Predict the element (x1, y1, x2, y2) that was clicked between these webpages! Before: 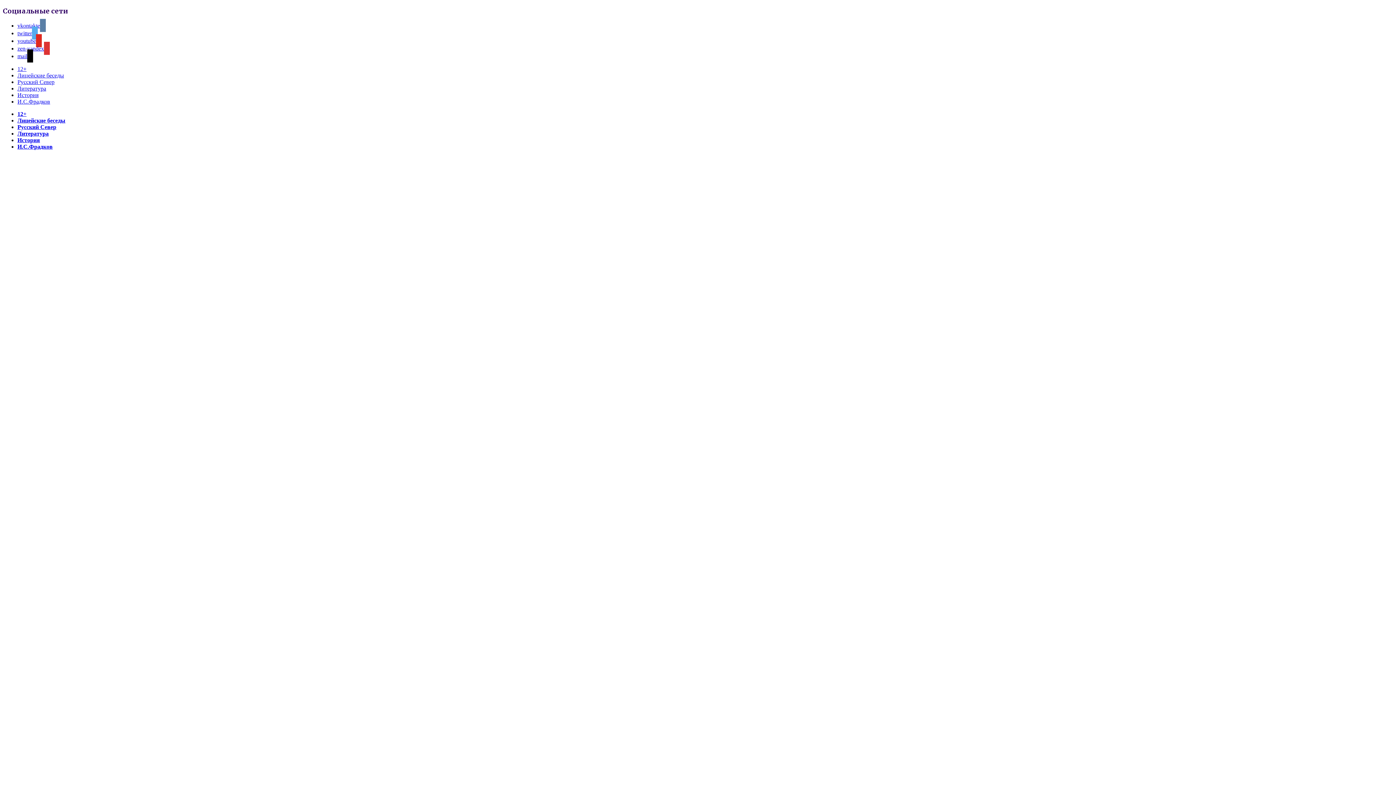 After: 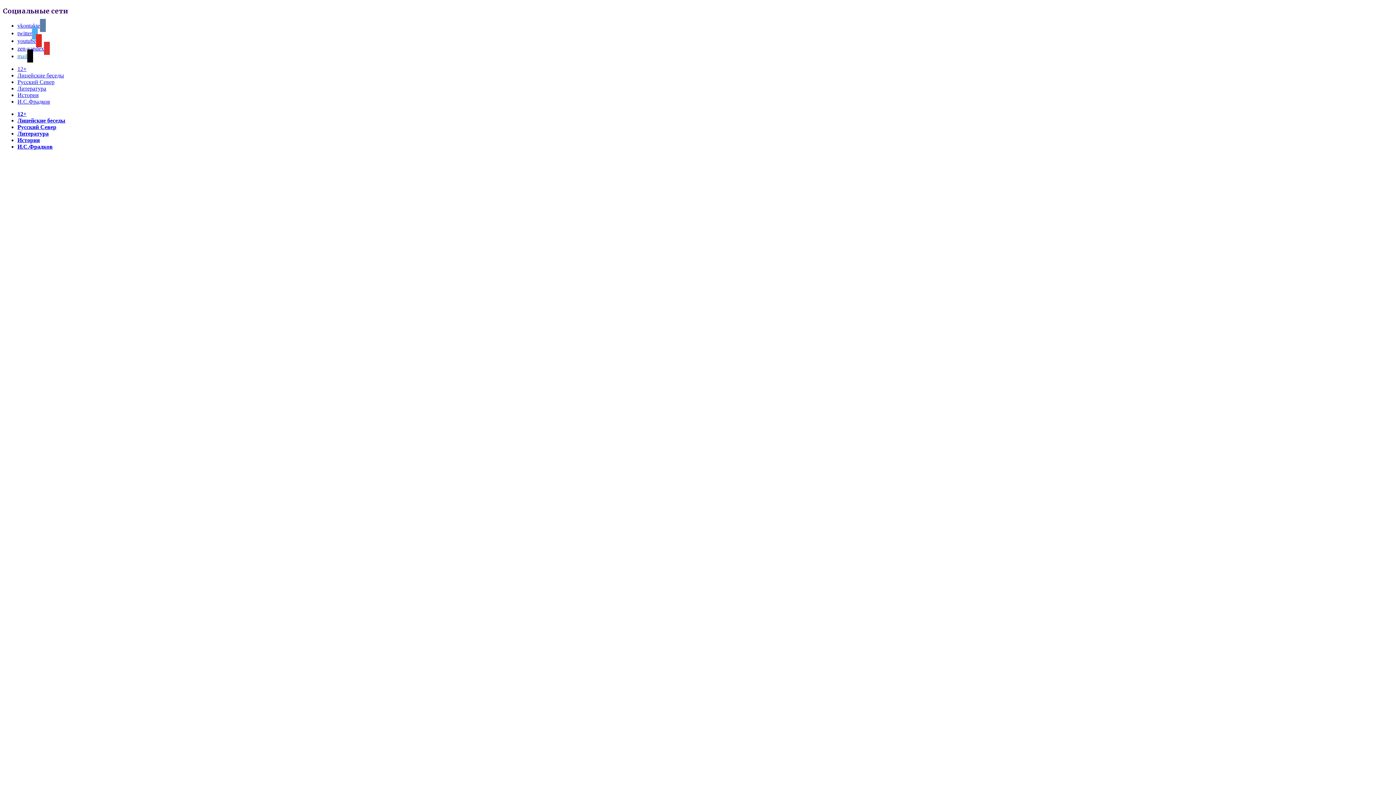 Action: label: mail bbox: (17, 53, 33, 59)